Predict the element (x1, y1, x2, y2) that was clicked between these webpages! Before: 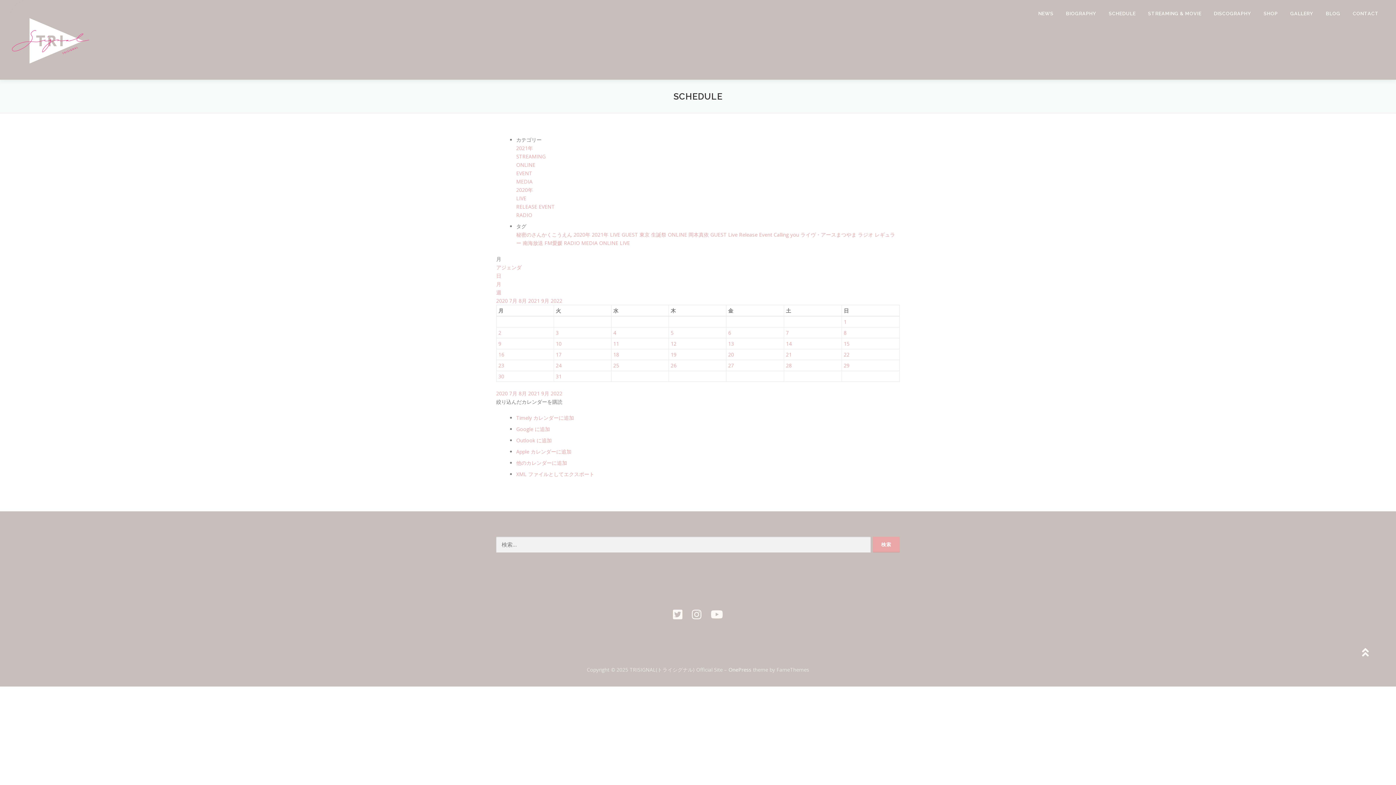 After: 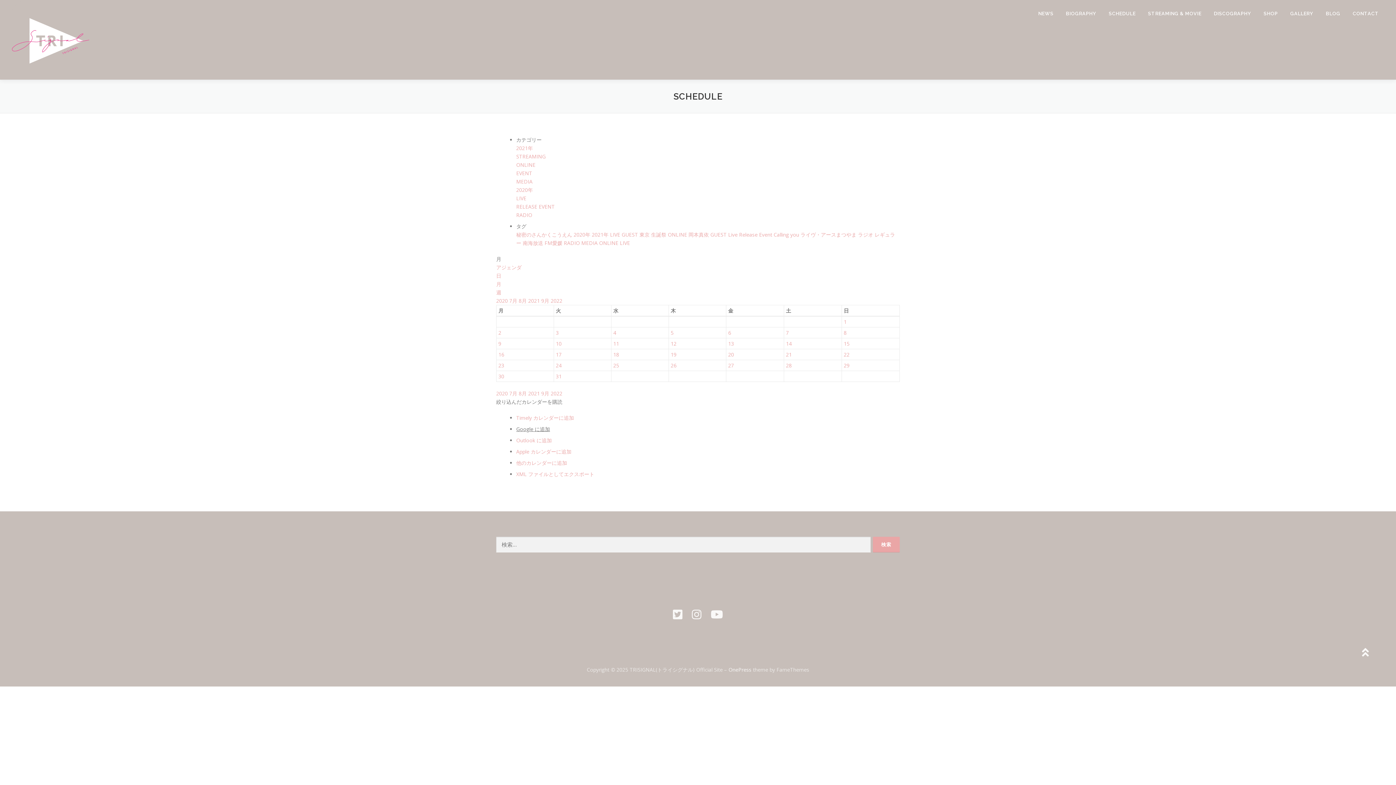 Action: label: Google に追加 bbox: (516, 425, 550, 432)